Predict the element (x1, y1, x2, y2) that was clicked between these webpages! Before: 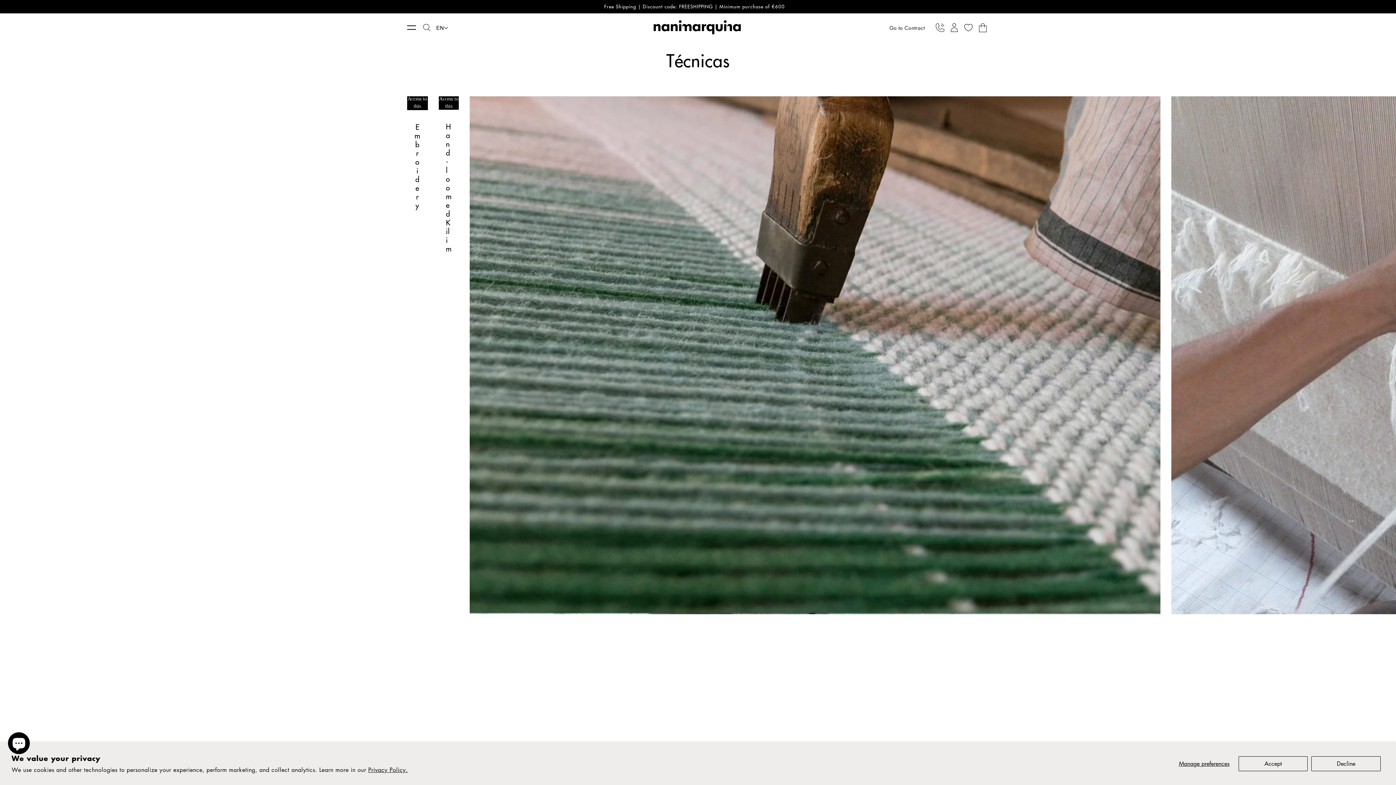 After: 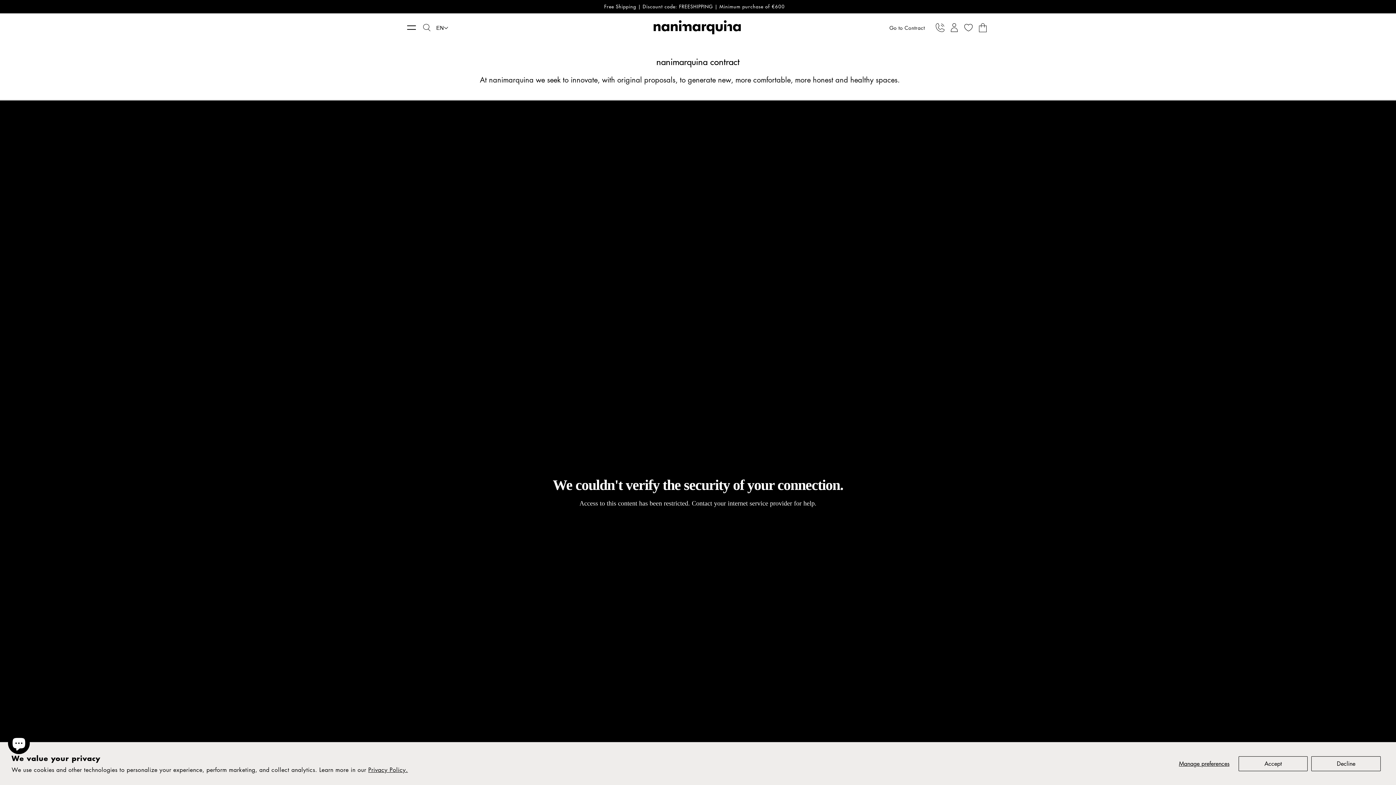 Action: label: Hand-loomed Kilim bbox: (438, 96, 458, 1112)